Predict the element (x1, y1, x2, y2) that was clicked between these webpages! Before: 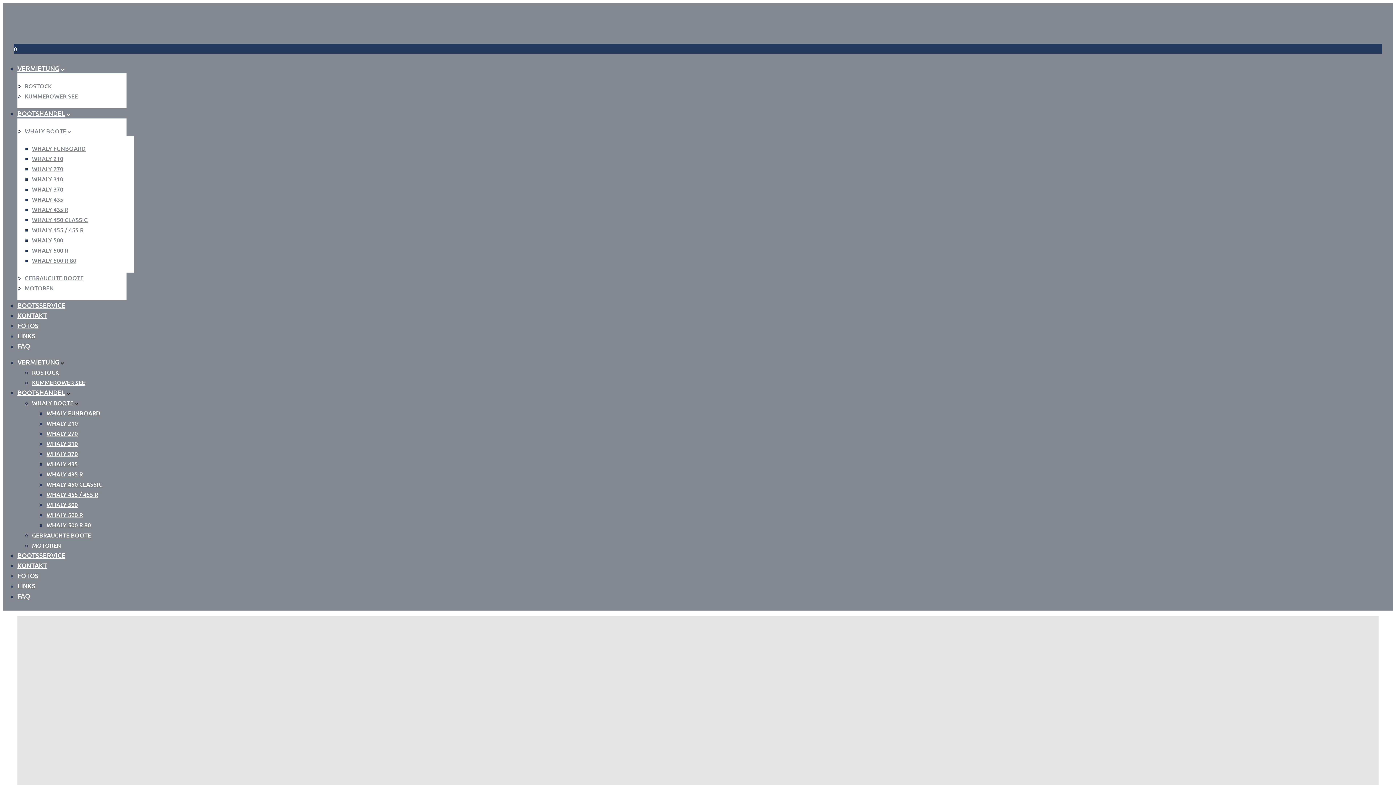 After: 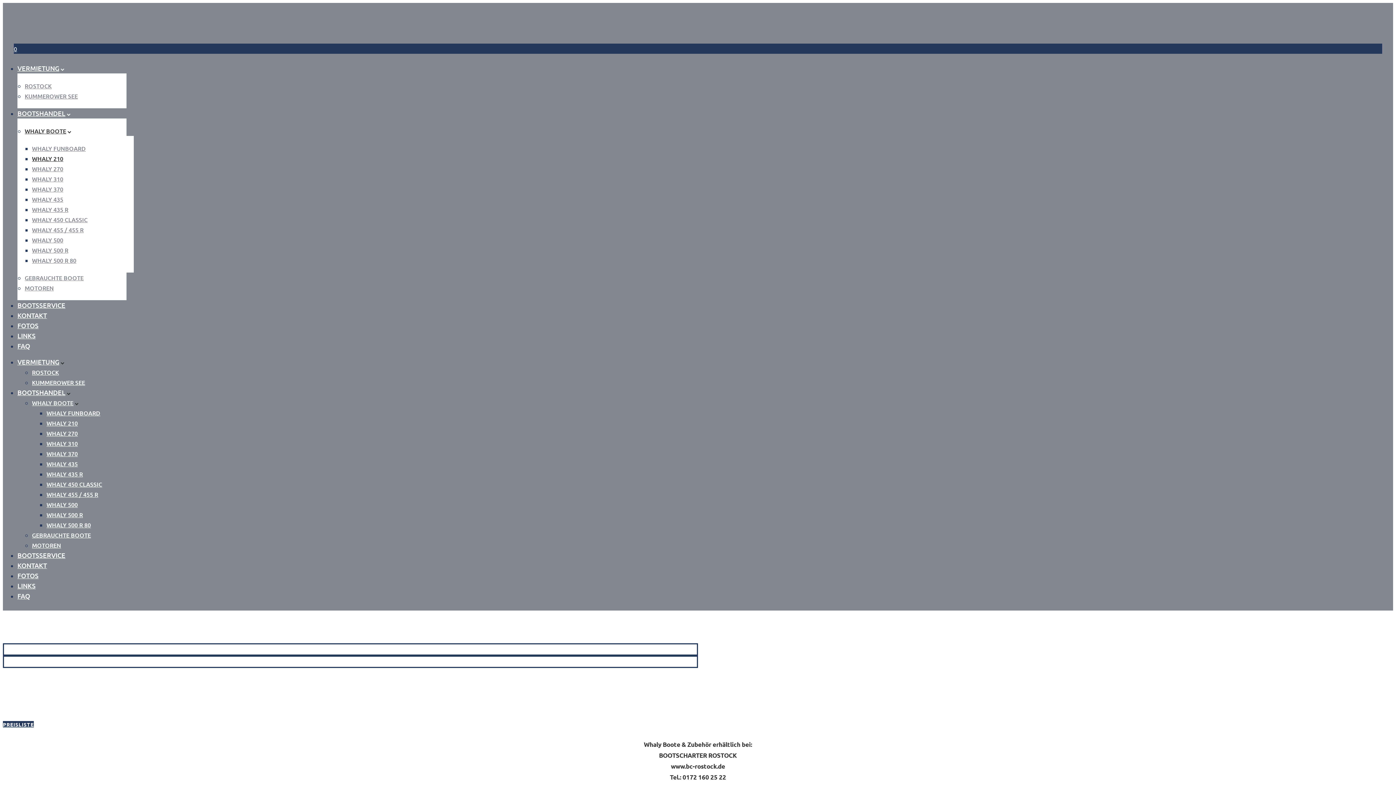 Action: label: WHALY 210 bbox: (46, 419, 77, 427)